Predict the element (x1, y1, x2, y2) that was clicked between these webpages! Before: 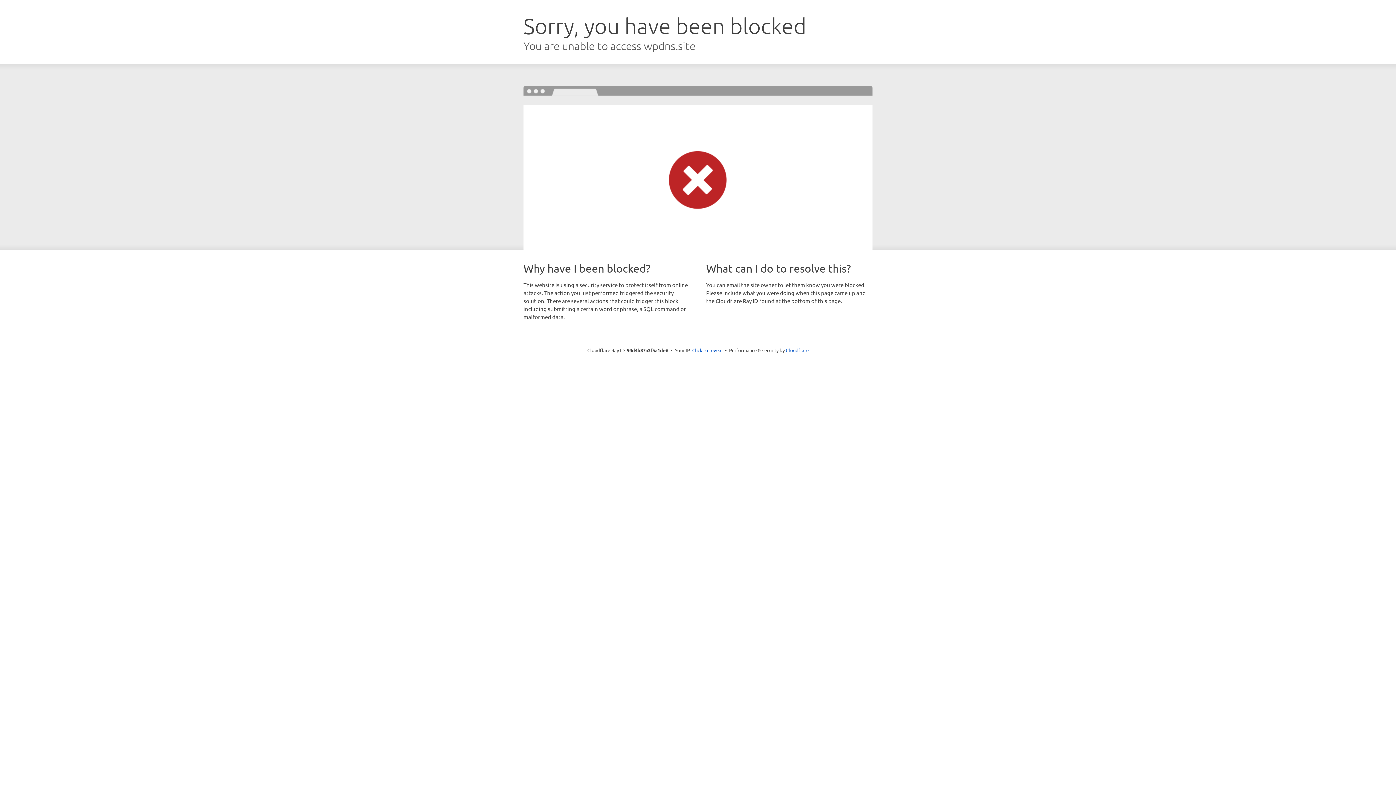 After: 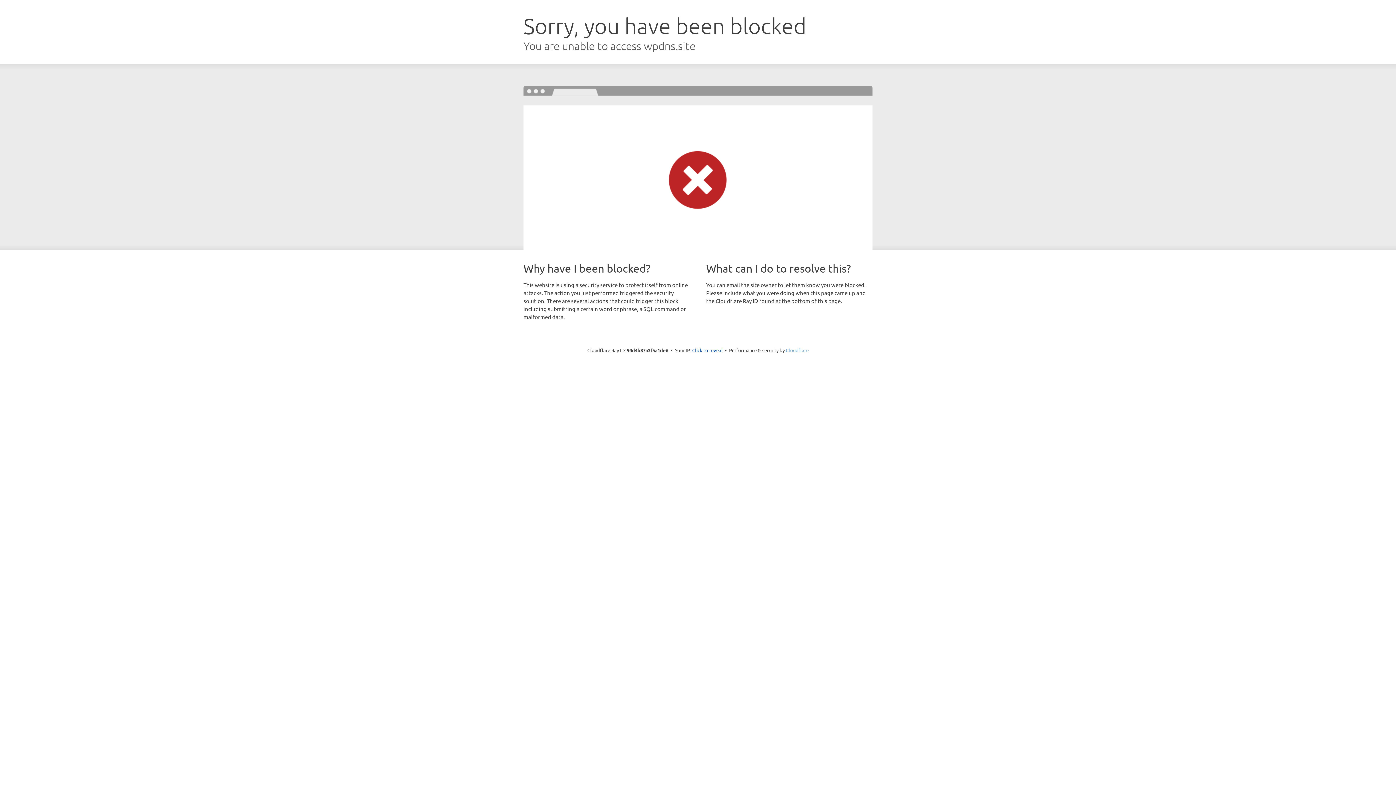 Action: label: Cloudflare bbox: (786, 347, 808, 353)